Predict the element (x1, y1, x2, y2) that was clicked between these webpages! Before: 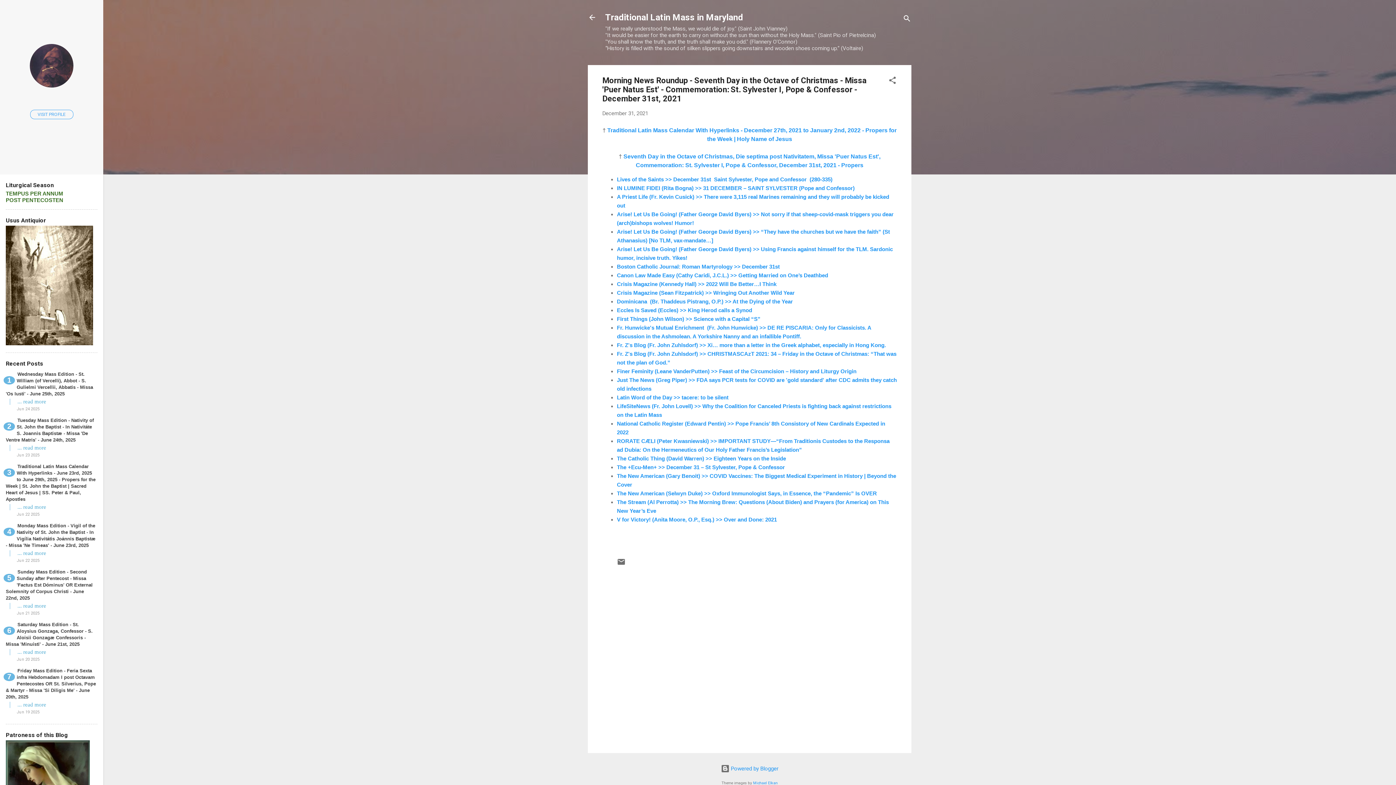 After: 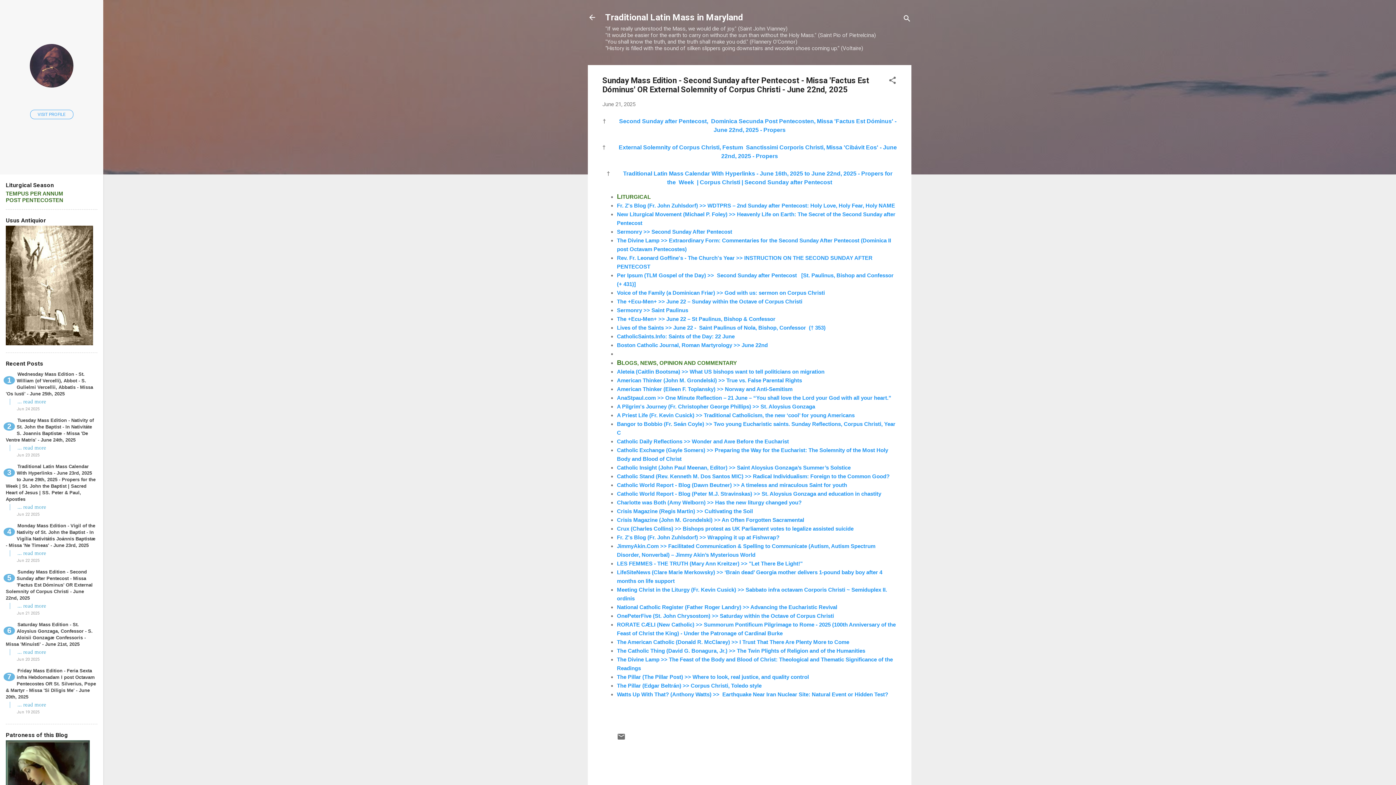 Action: bbox: (5, 568, 92, 601) label: Sunday Mass Edition - Second Sunday after Pentecost - Missa 'Factus Est Dóminus' OR External Solemnity of Corpus Christi - June 22nd, 2025